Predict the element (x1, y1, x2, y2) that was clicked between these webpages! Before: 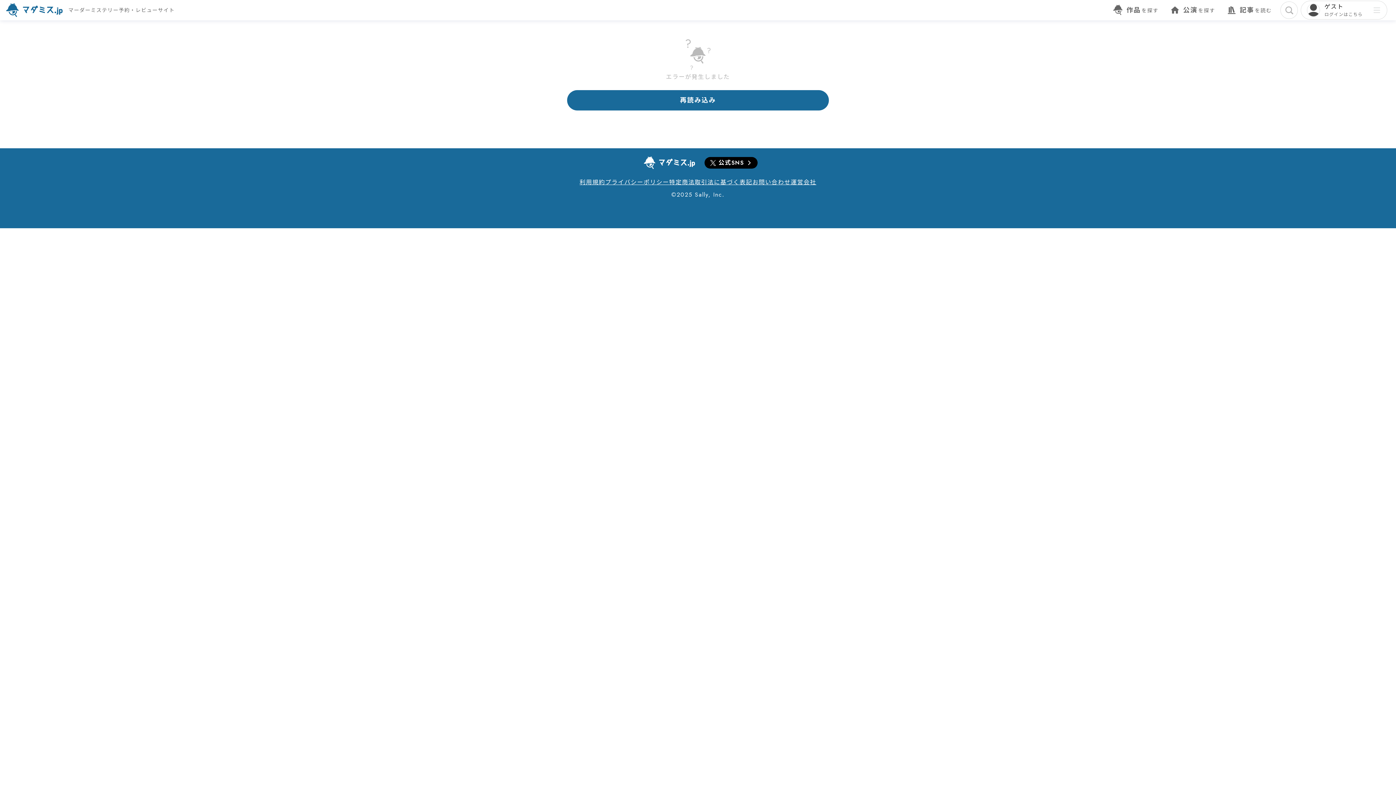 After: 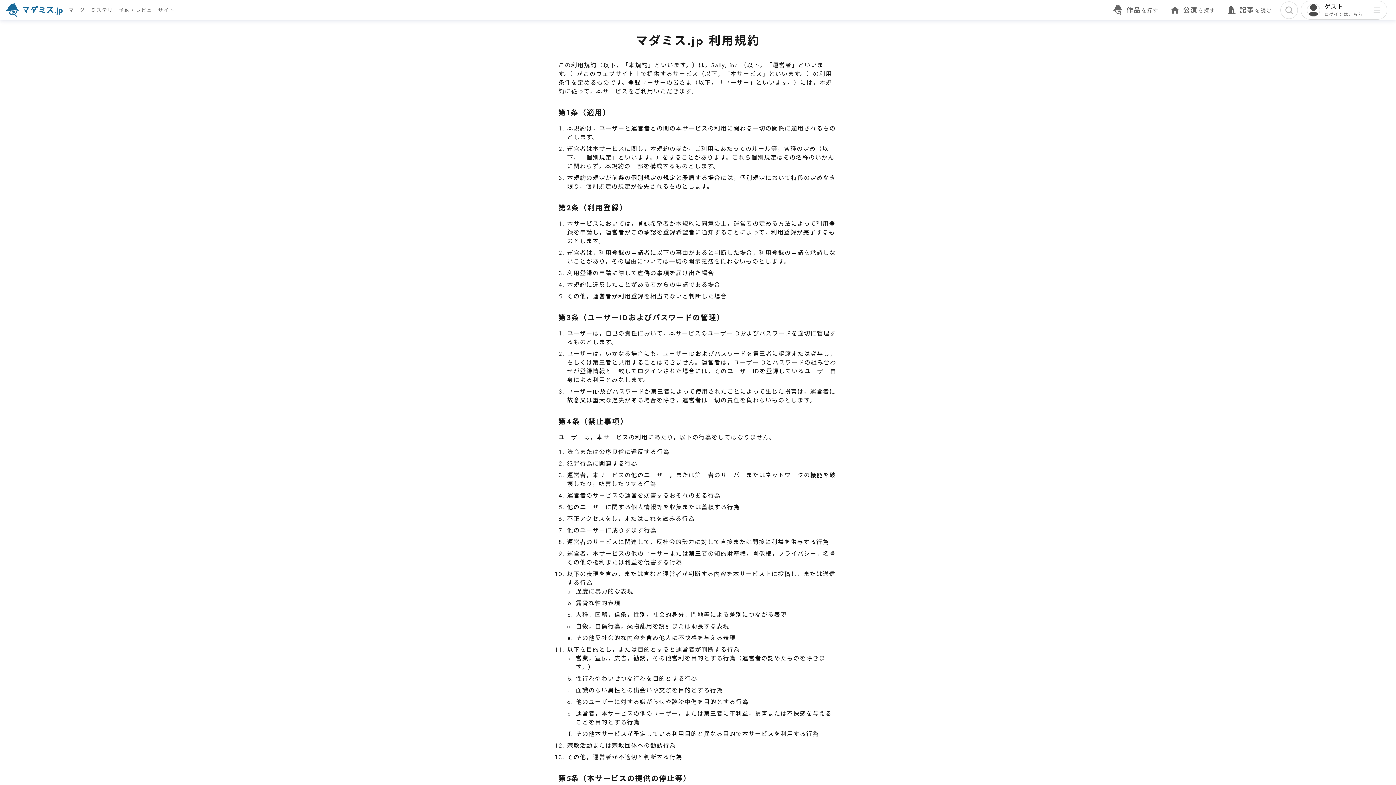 Action: bbox: (579, 177, 605, 187) label: 利用規約